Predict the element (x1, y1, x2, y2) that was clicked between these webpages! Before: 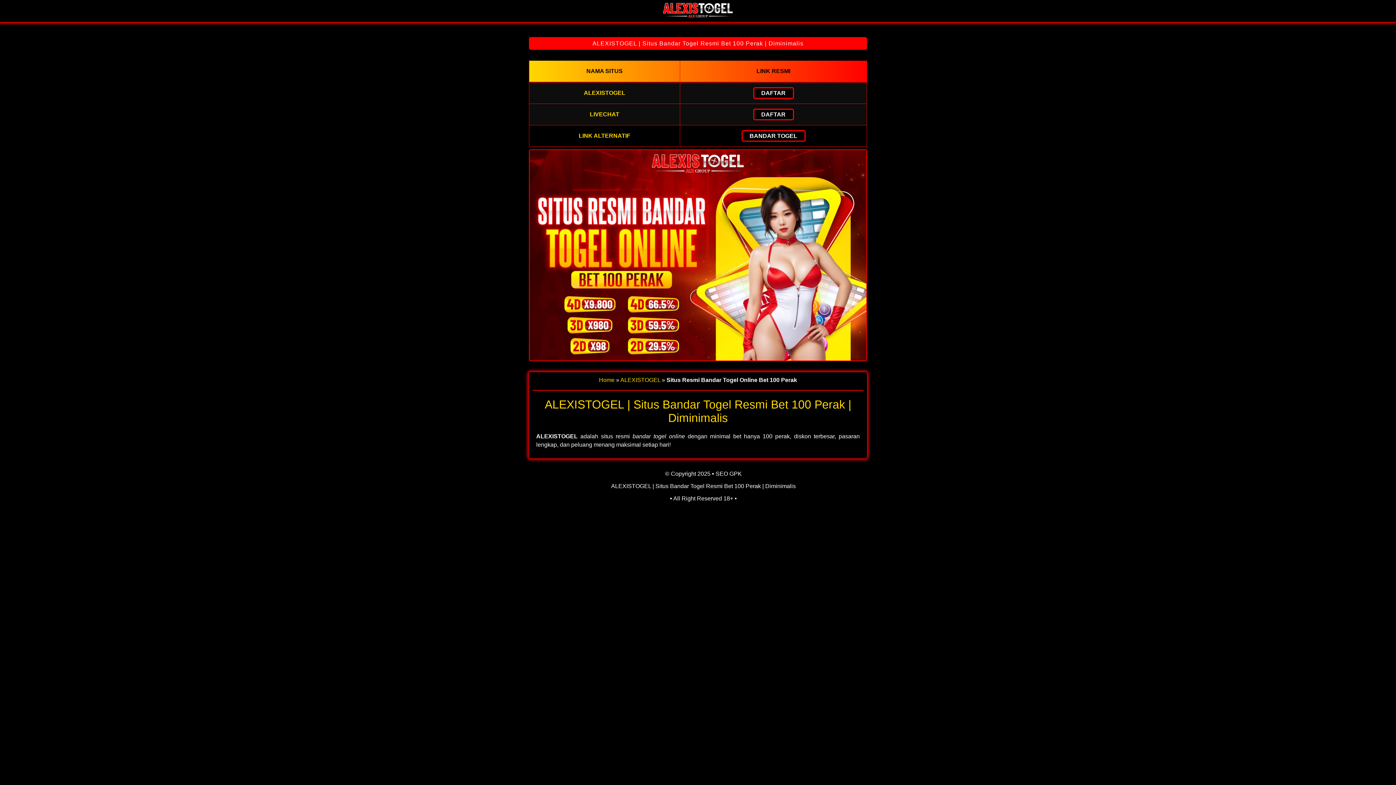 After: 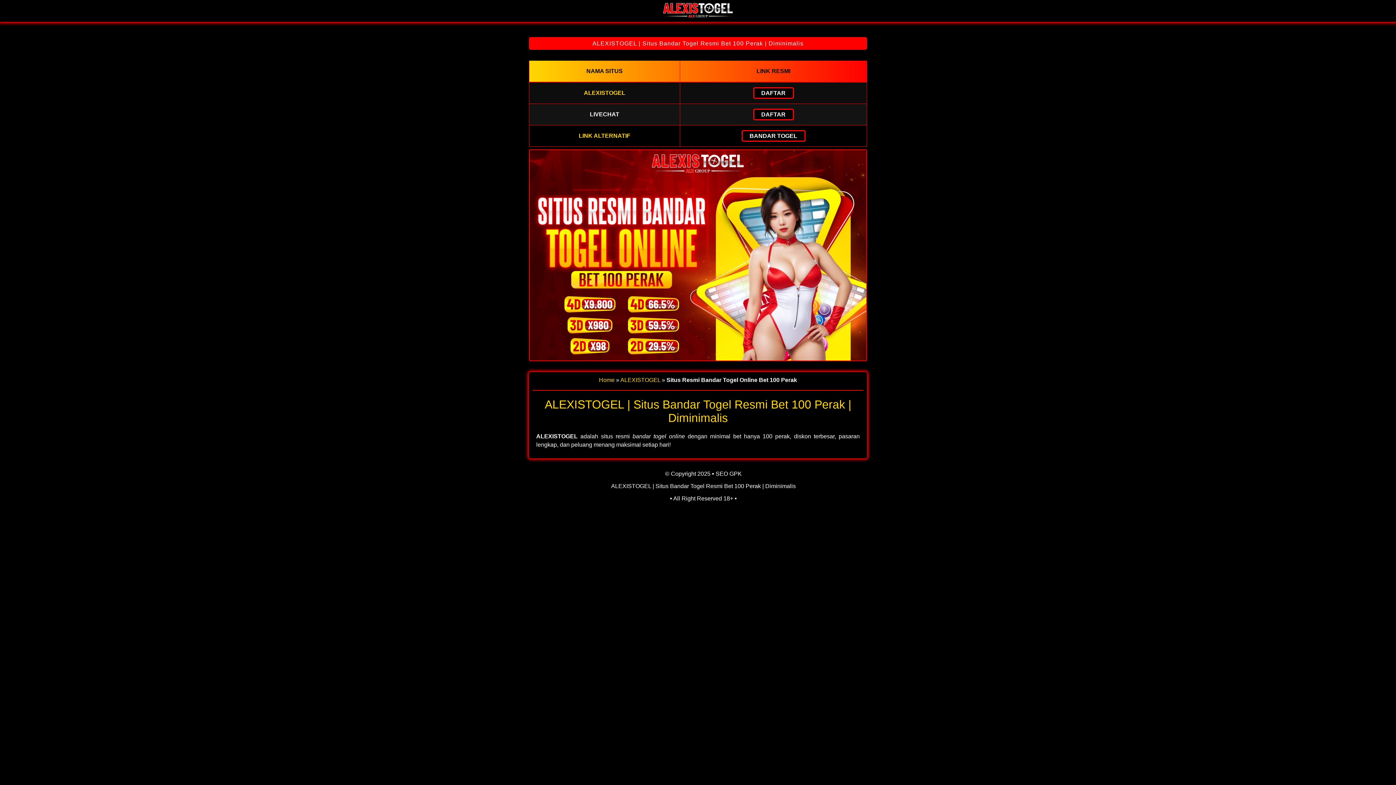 Action: bbox: (753, 108, 794, 120) label: DAFTAR